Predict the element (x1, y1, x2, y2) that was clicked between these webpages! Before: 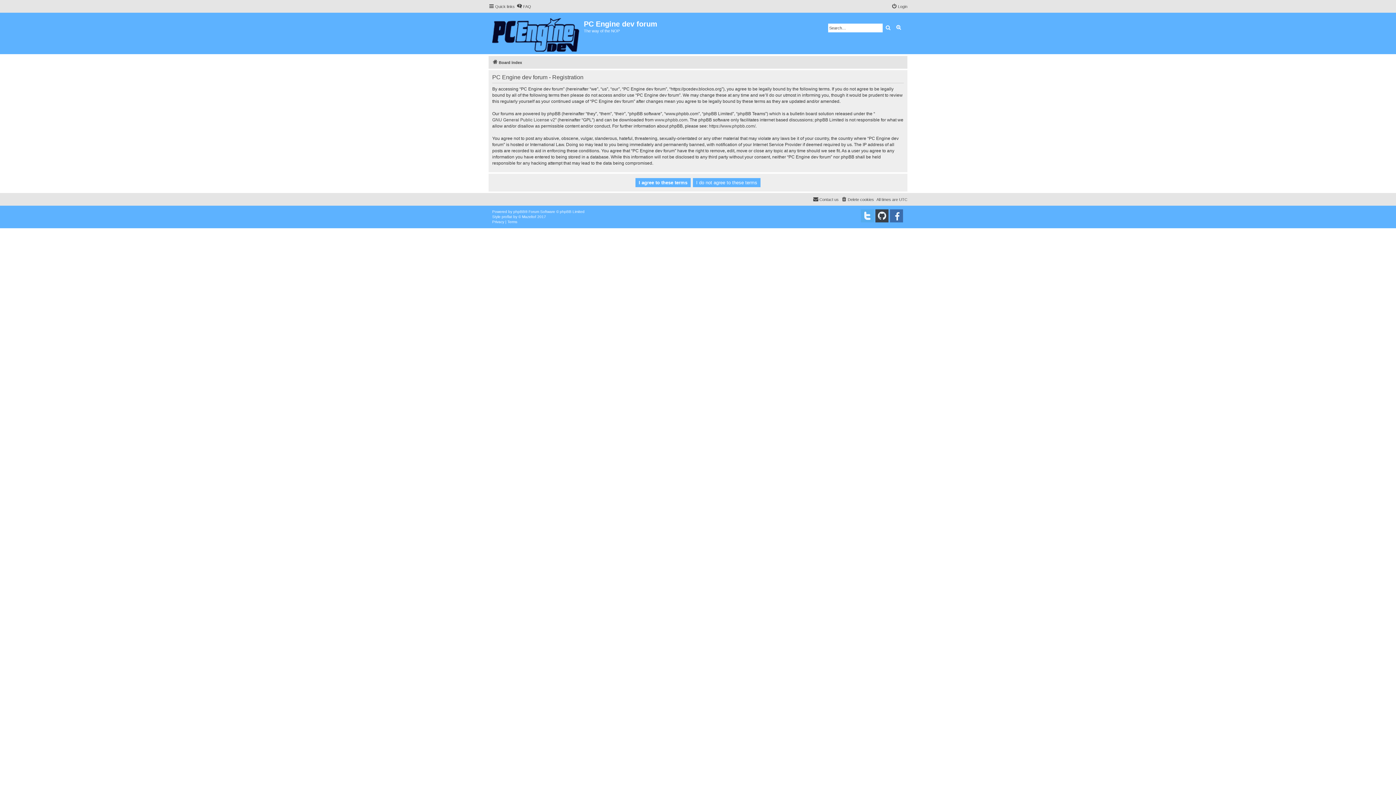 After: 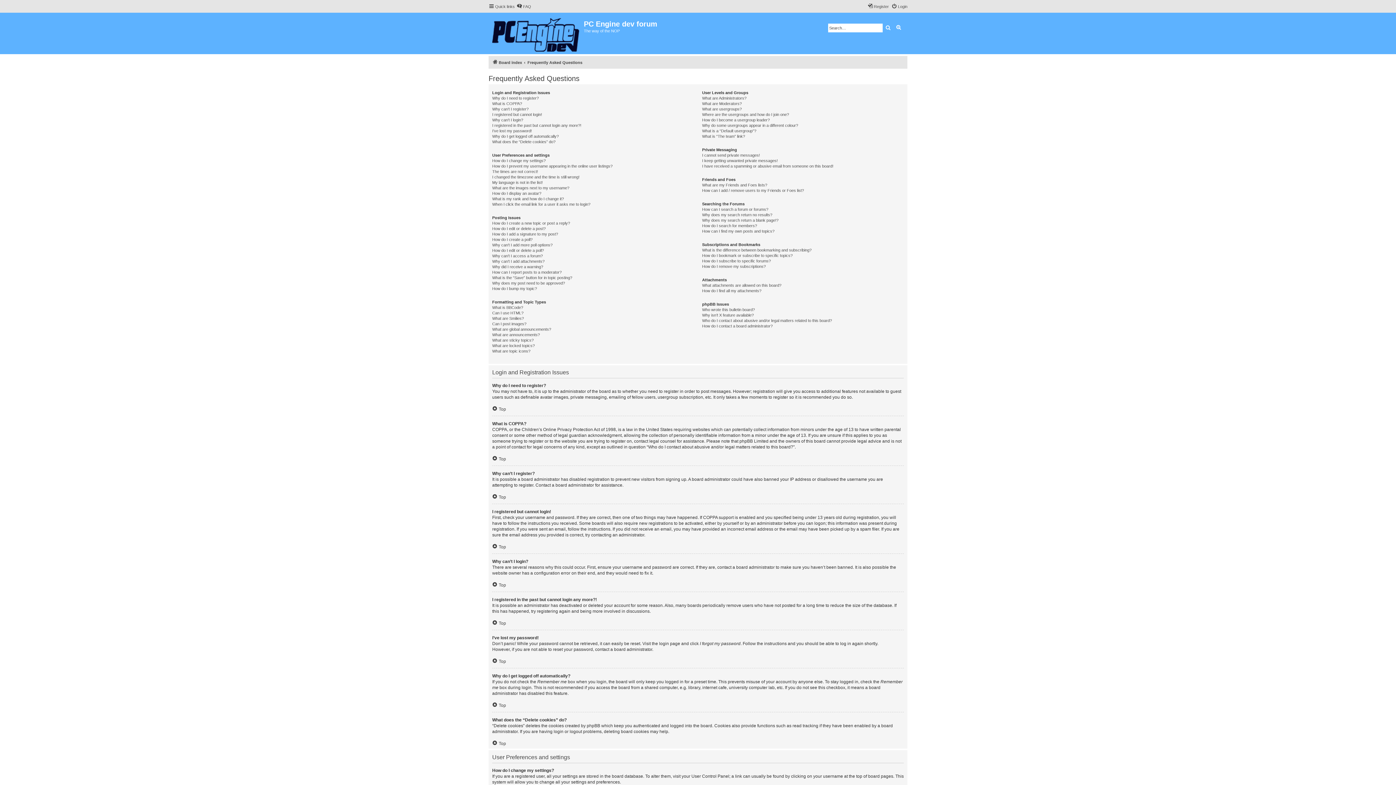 Action: label: FAQ bbox: (516, 2, 531, 10)